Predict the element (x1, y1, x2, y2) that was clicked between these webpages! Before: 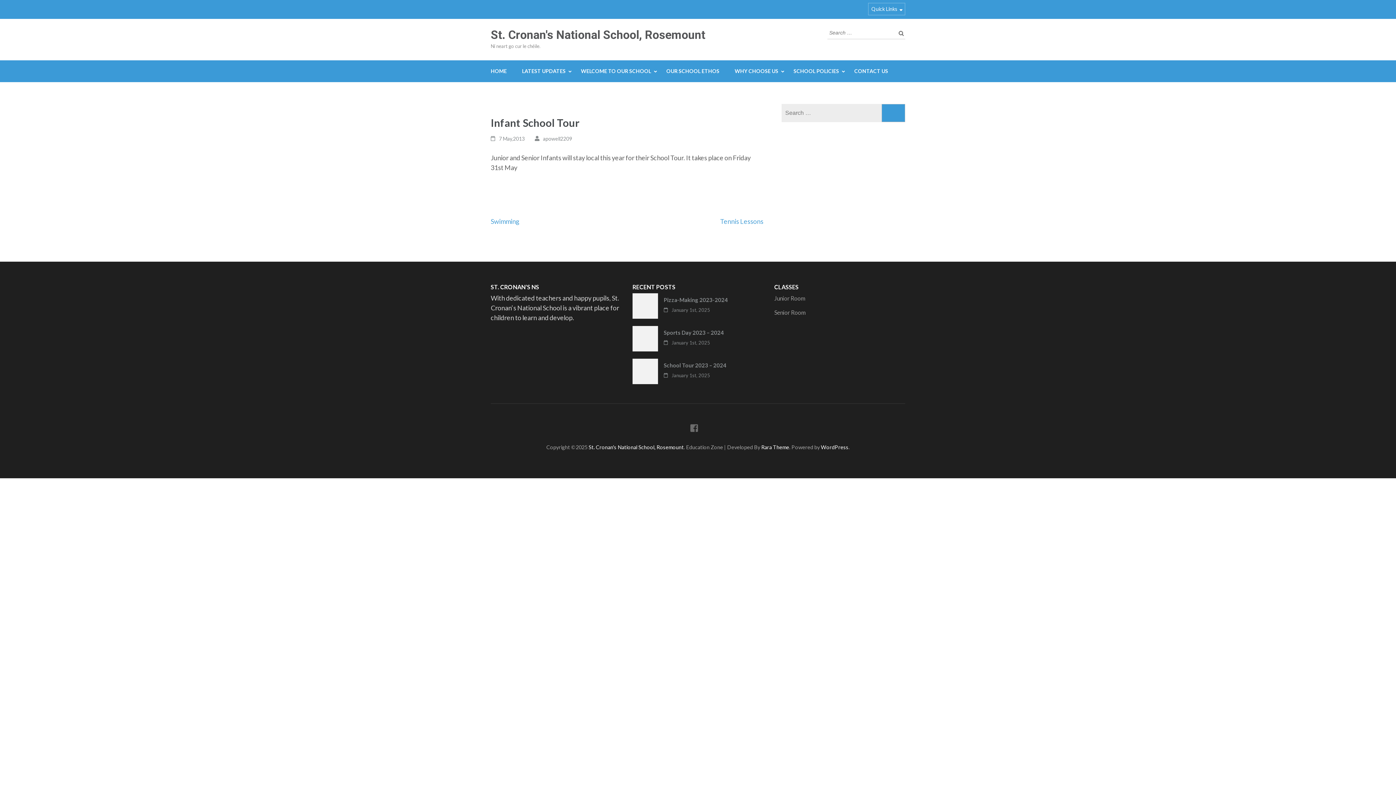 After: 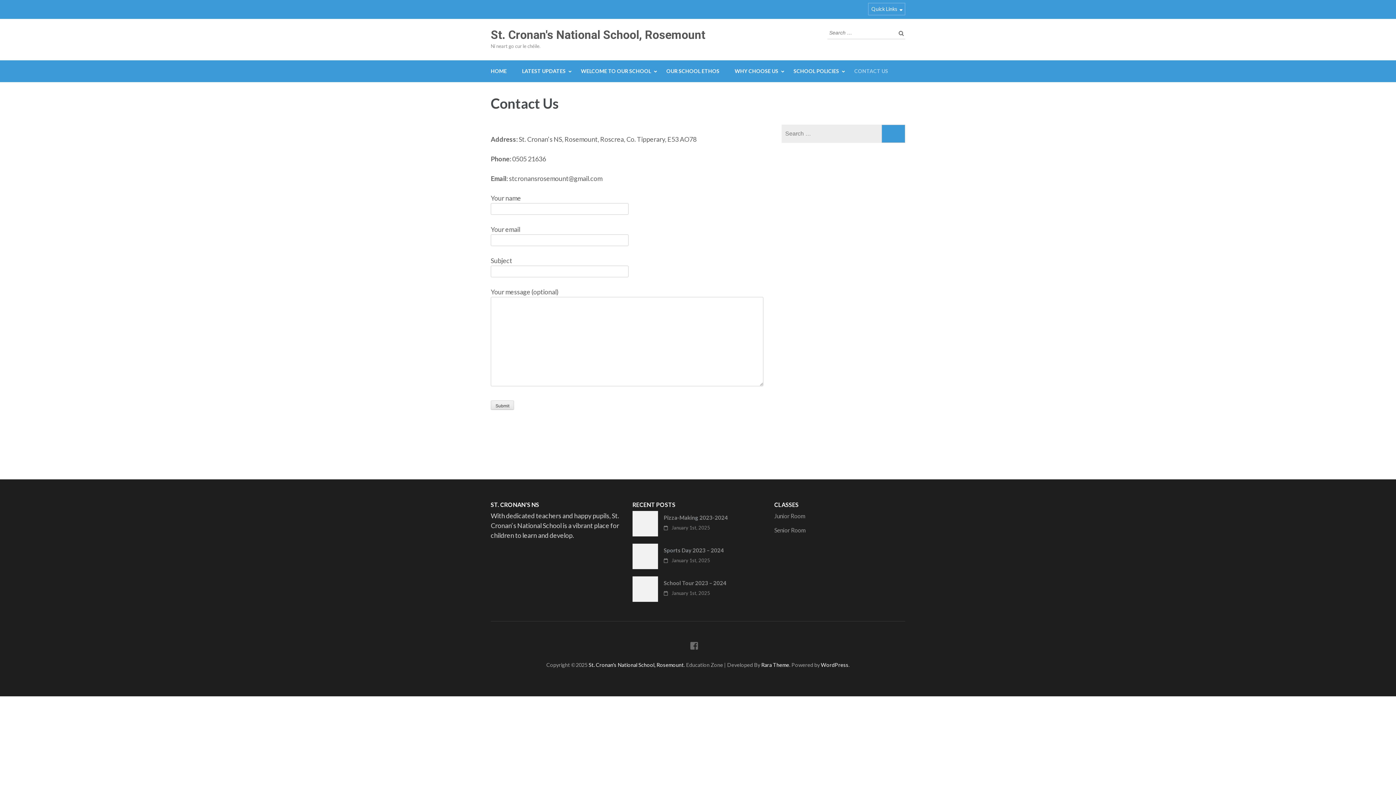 Action: bbox: (854, 60, 888, 82) label: CONTACT US